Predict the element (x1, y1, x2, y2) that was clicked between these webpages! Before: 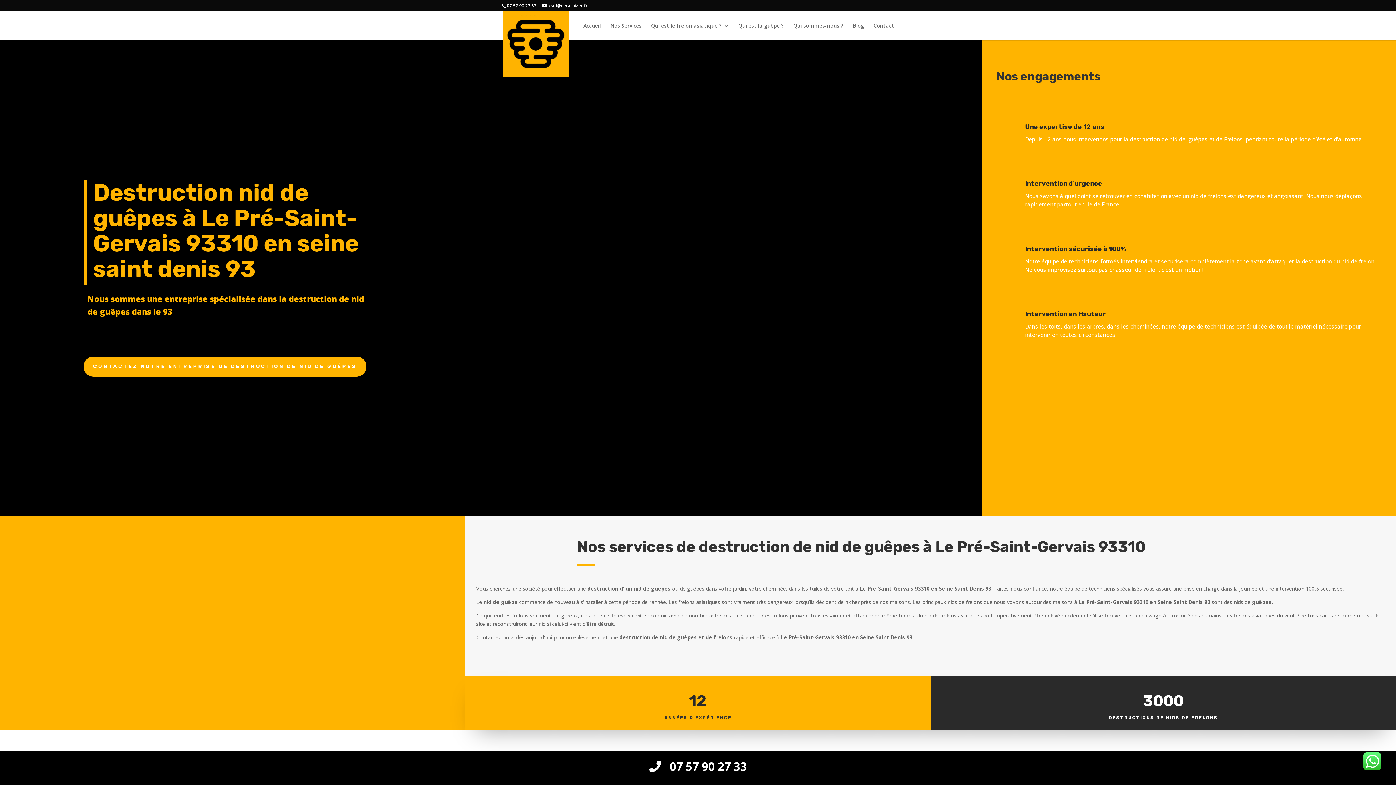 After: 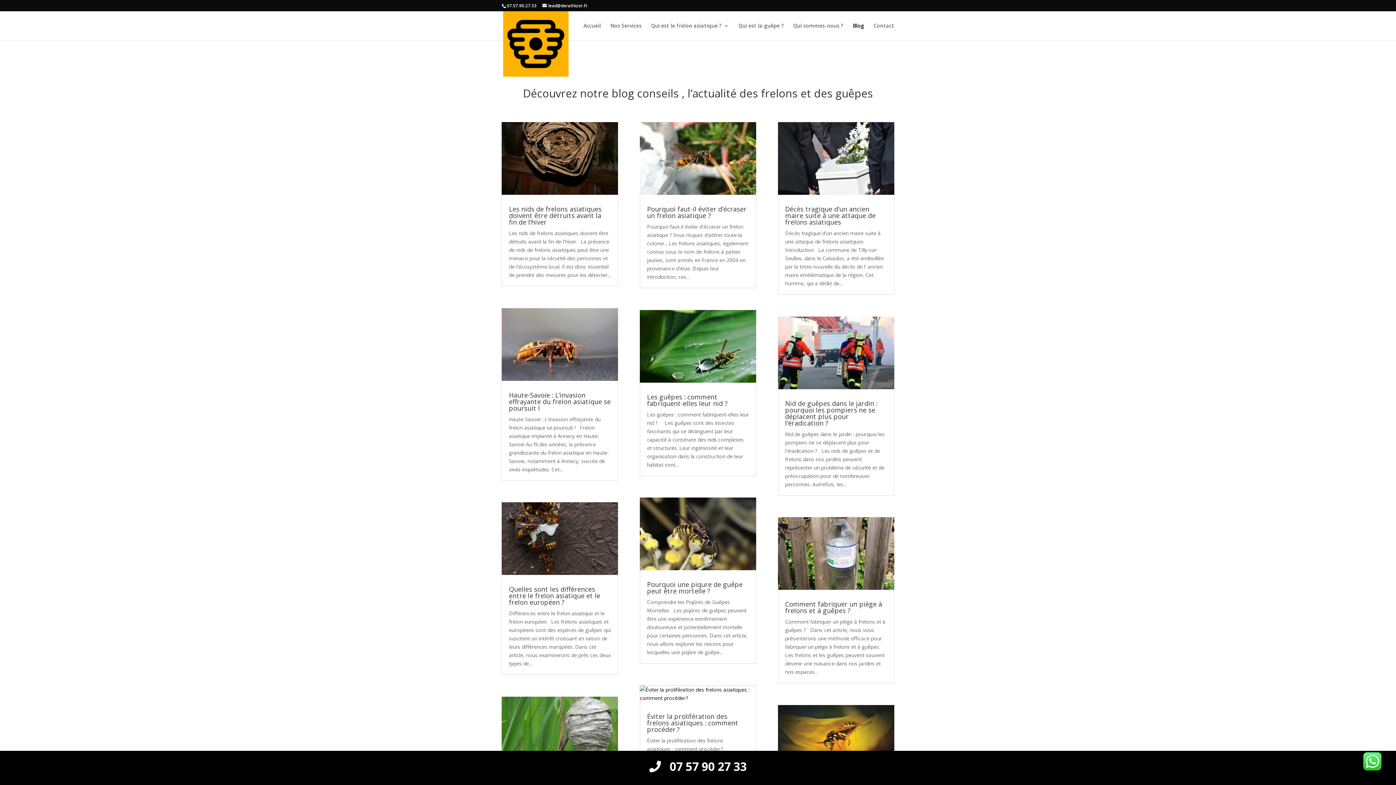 Action: bbox: (853, 23, 864, 40) label: Blog